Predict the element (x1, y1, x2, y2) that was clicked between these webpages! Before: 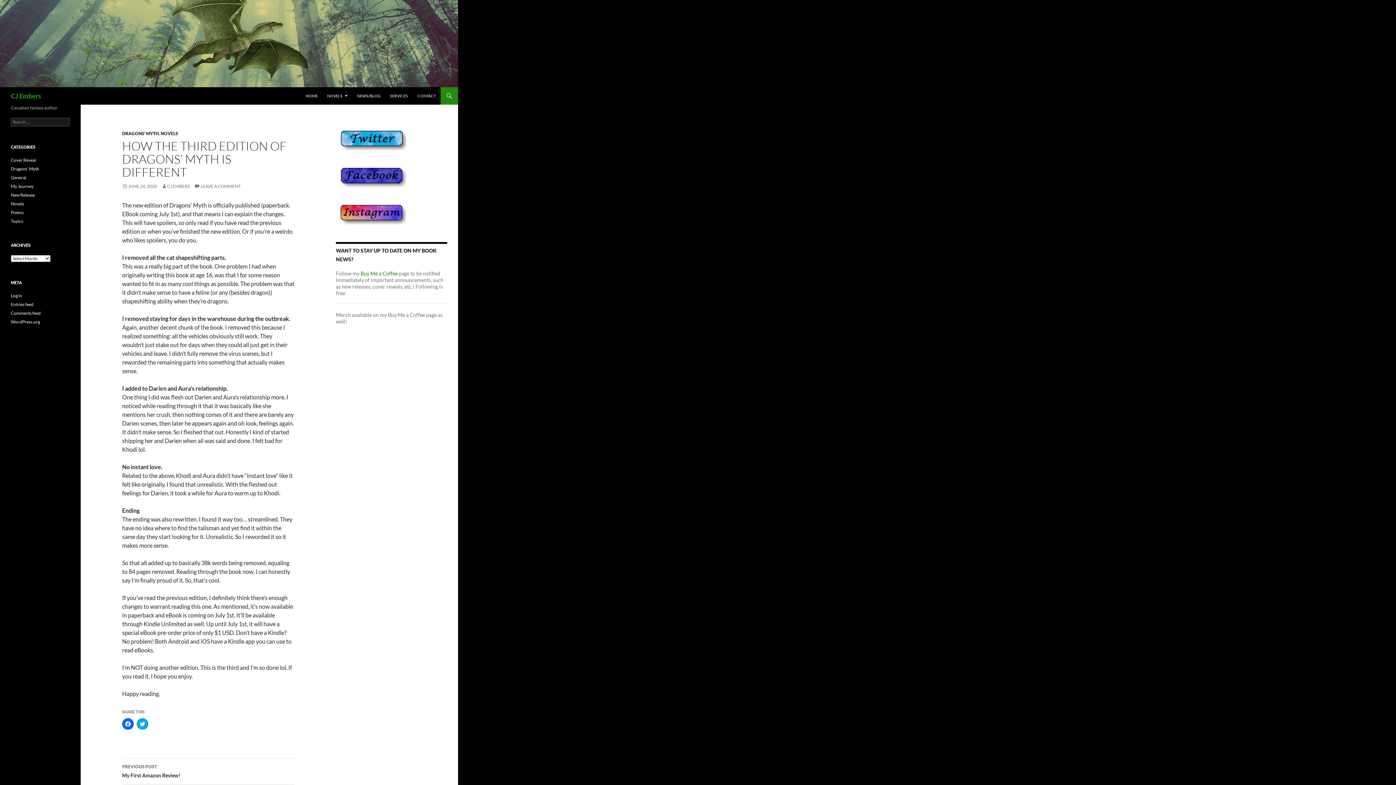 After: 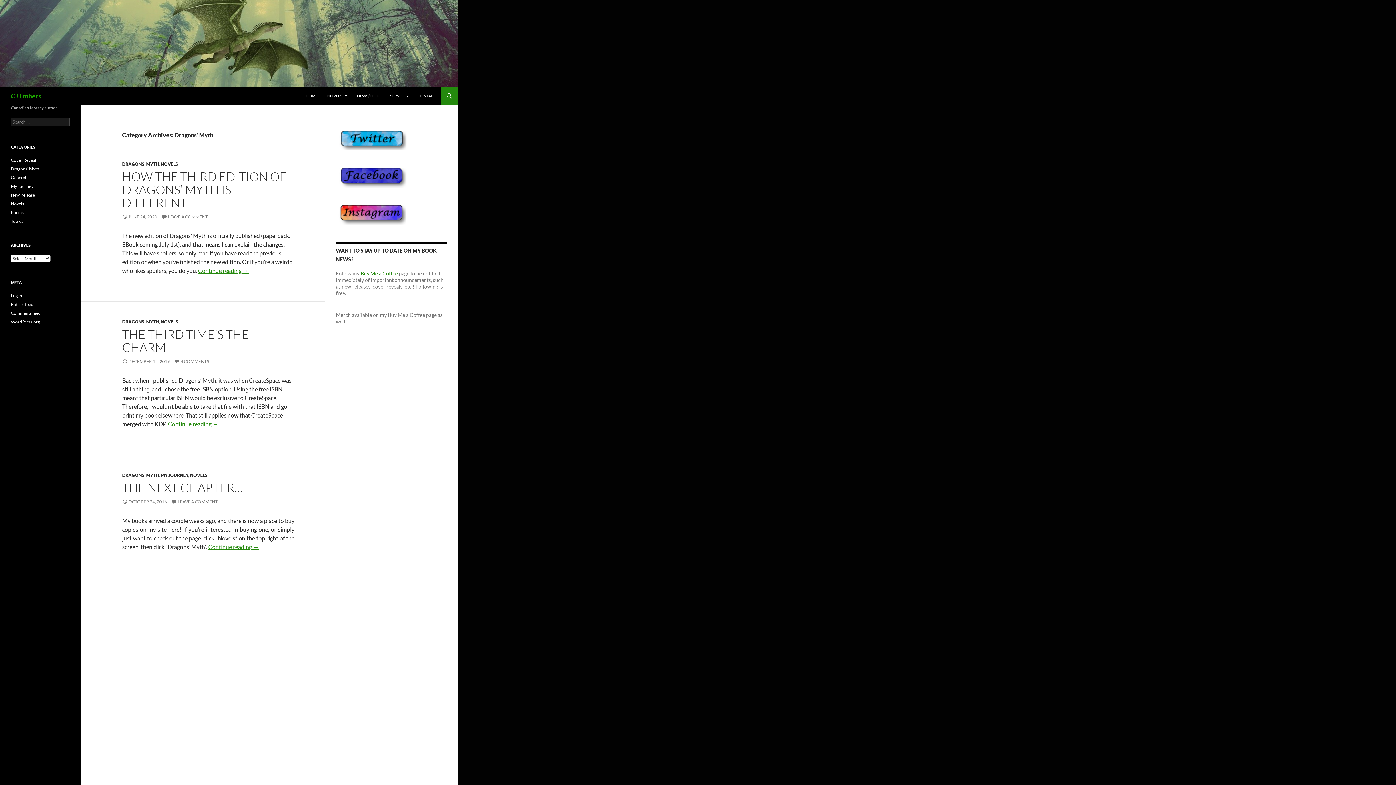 Action: label: Dragons' Myth bbox: (10, 166, 39, 171)